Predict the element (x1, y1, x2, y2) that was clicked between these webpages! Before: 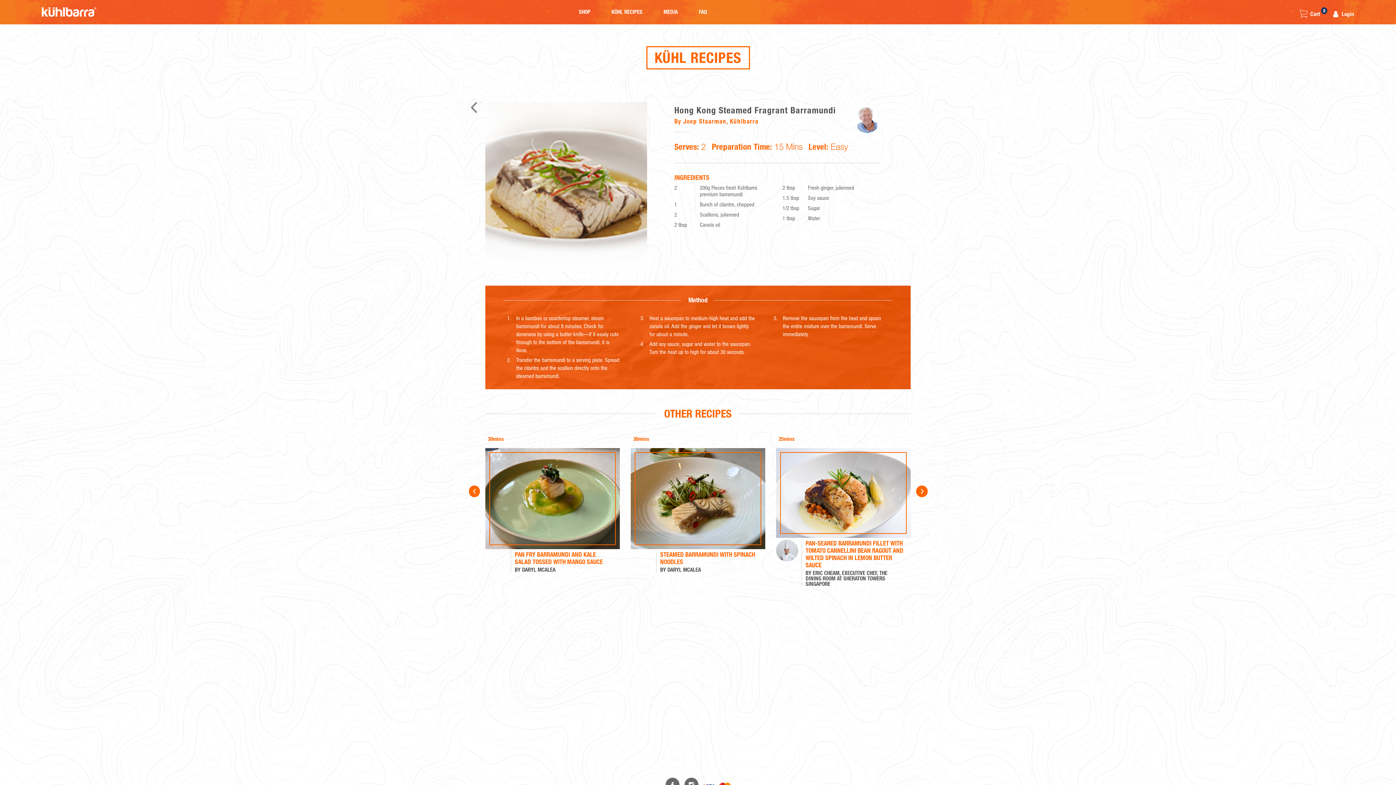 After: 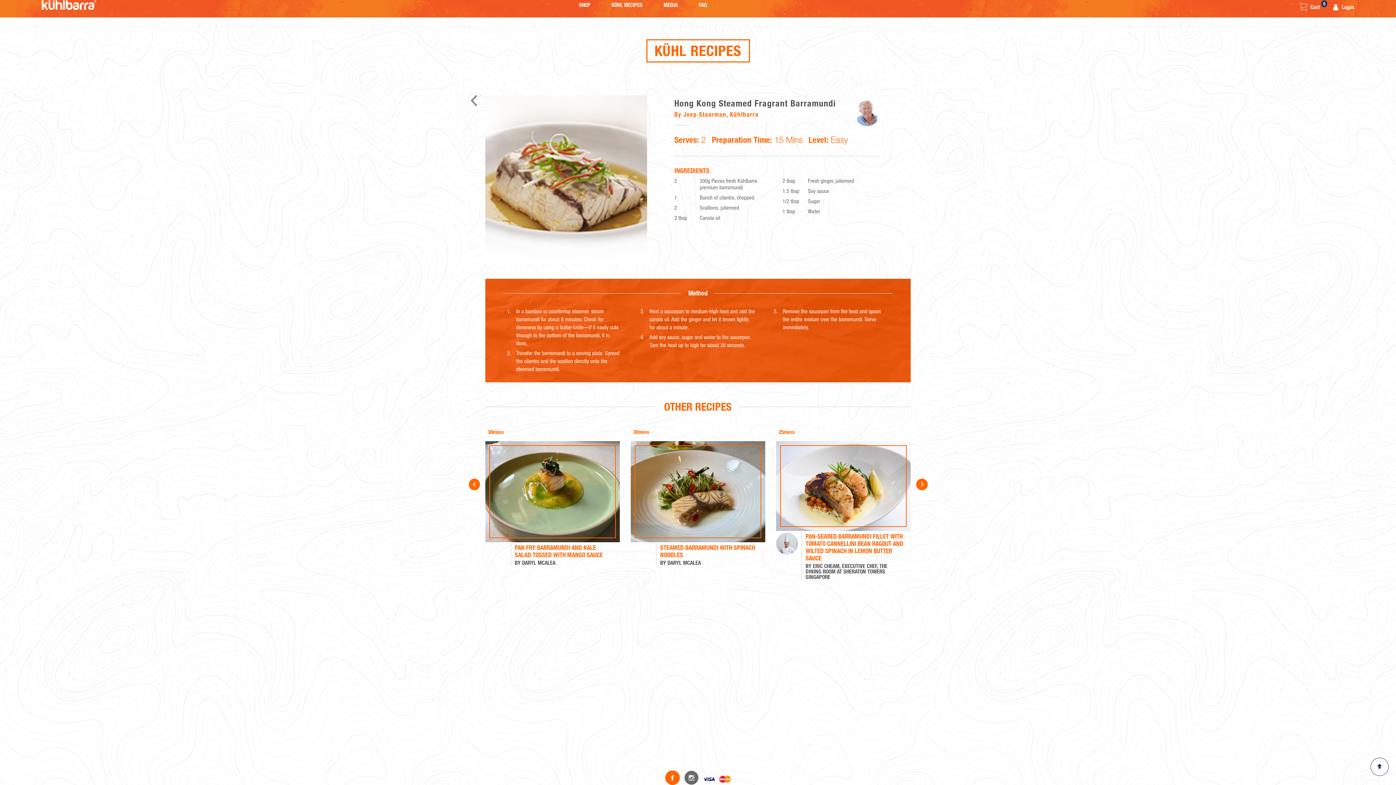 Action: bbox: (665, 777, 680, 792) label:  